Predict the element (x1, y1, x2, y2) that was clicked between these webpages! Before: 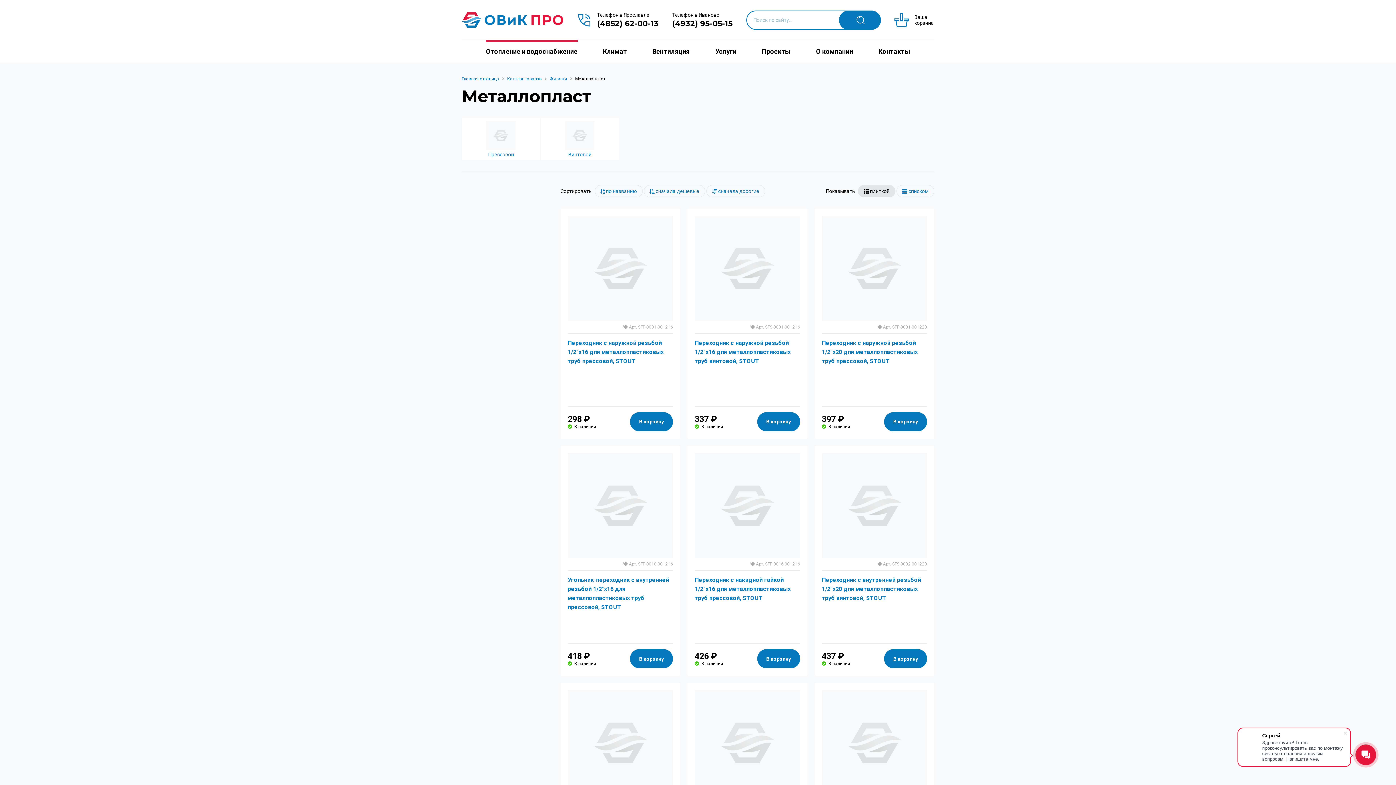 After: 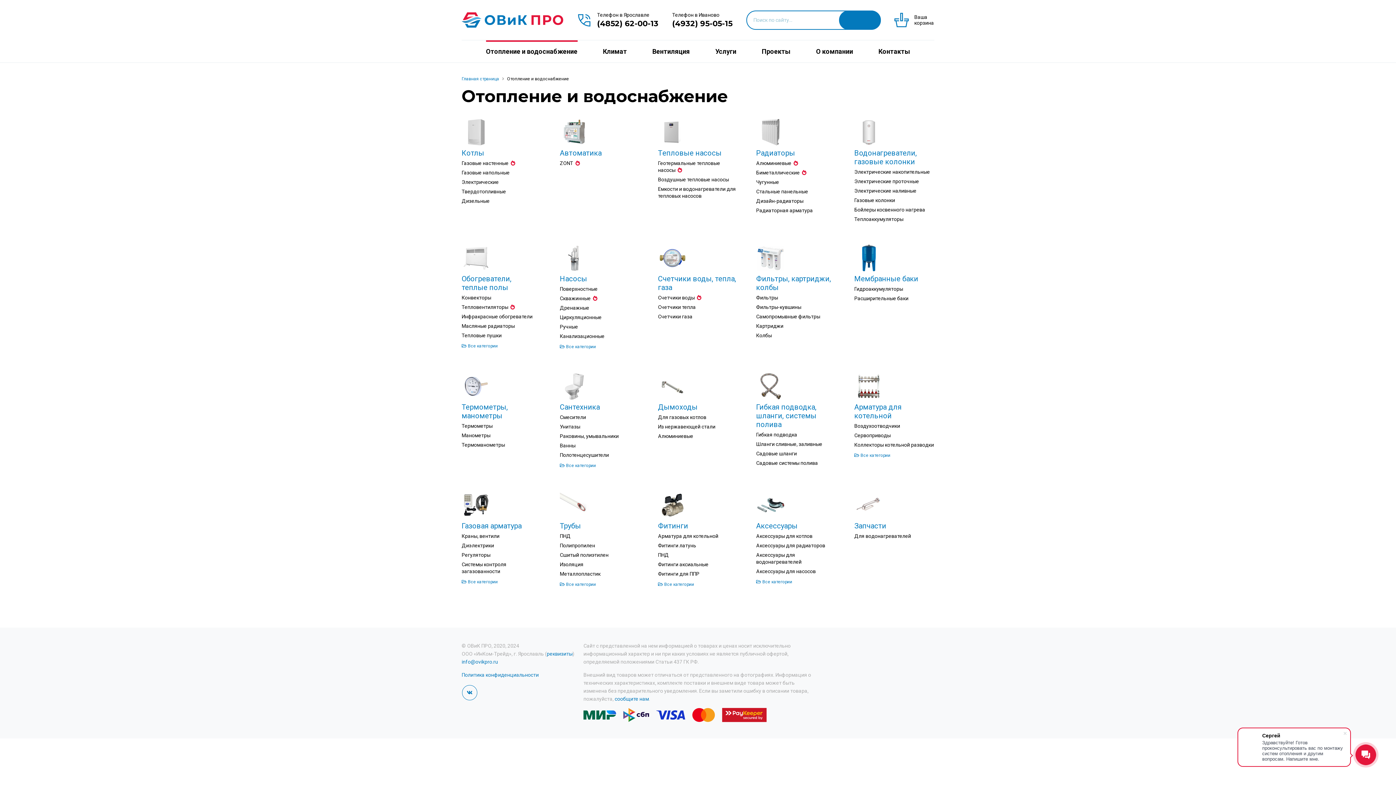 Action: label: Отопление и водоснабжение bbox: (486, 40, 577, 62)